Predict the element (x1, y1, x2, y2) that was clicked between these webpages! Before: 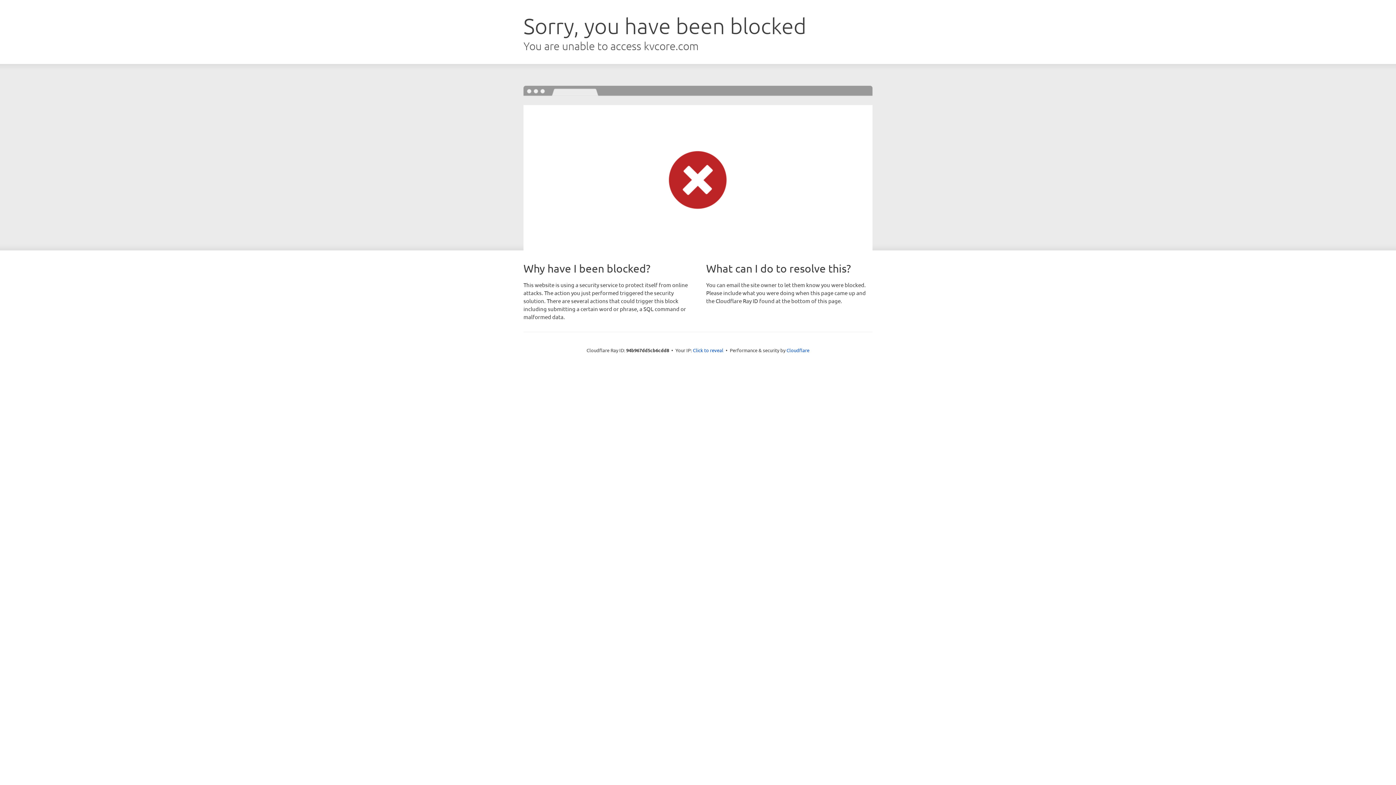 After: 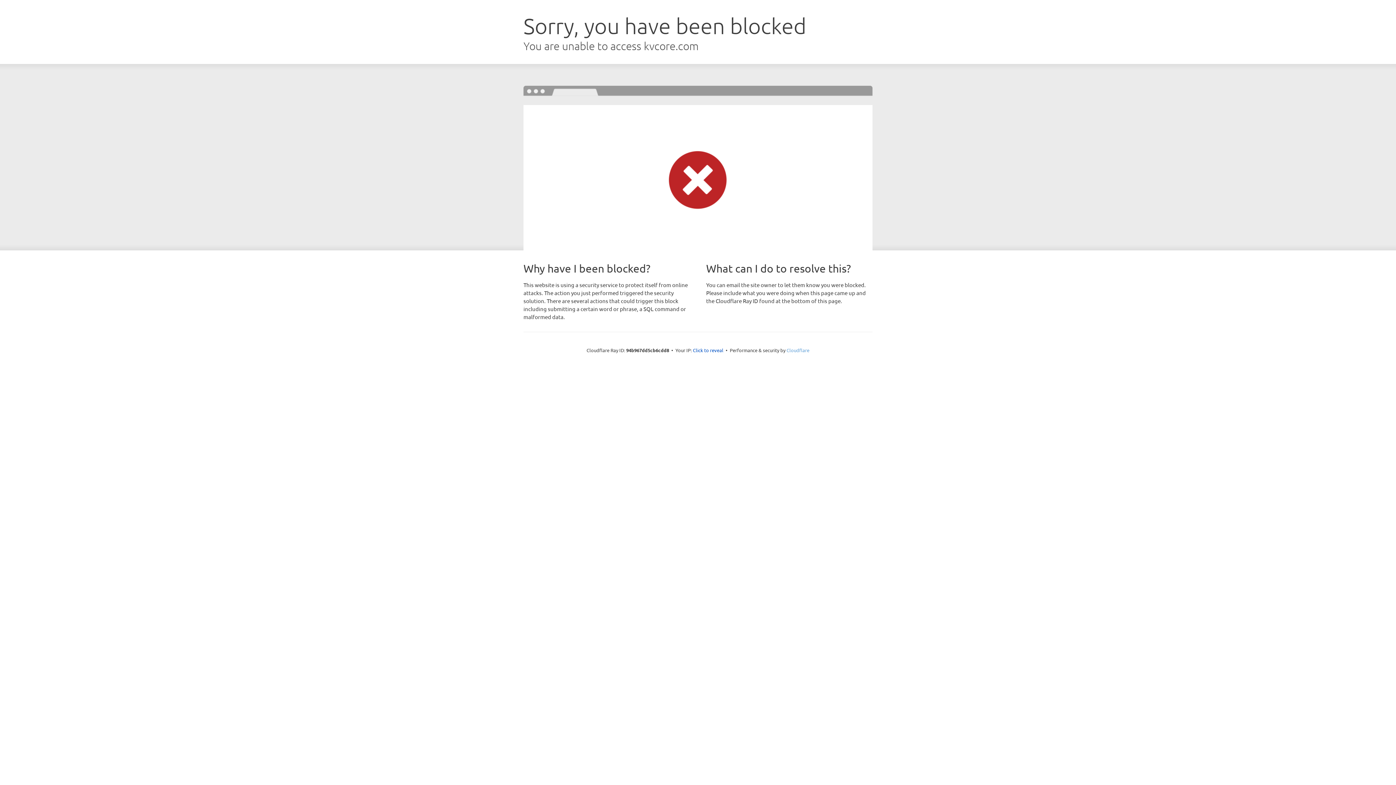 Action: label: Cloudflare bbox: (786, 347, 809, 353)